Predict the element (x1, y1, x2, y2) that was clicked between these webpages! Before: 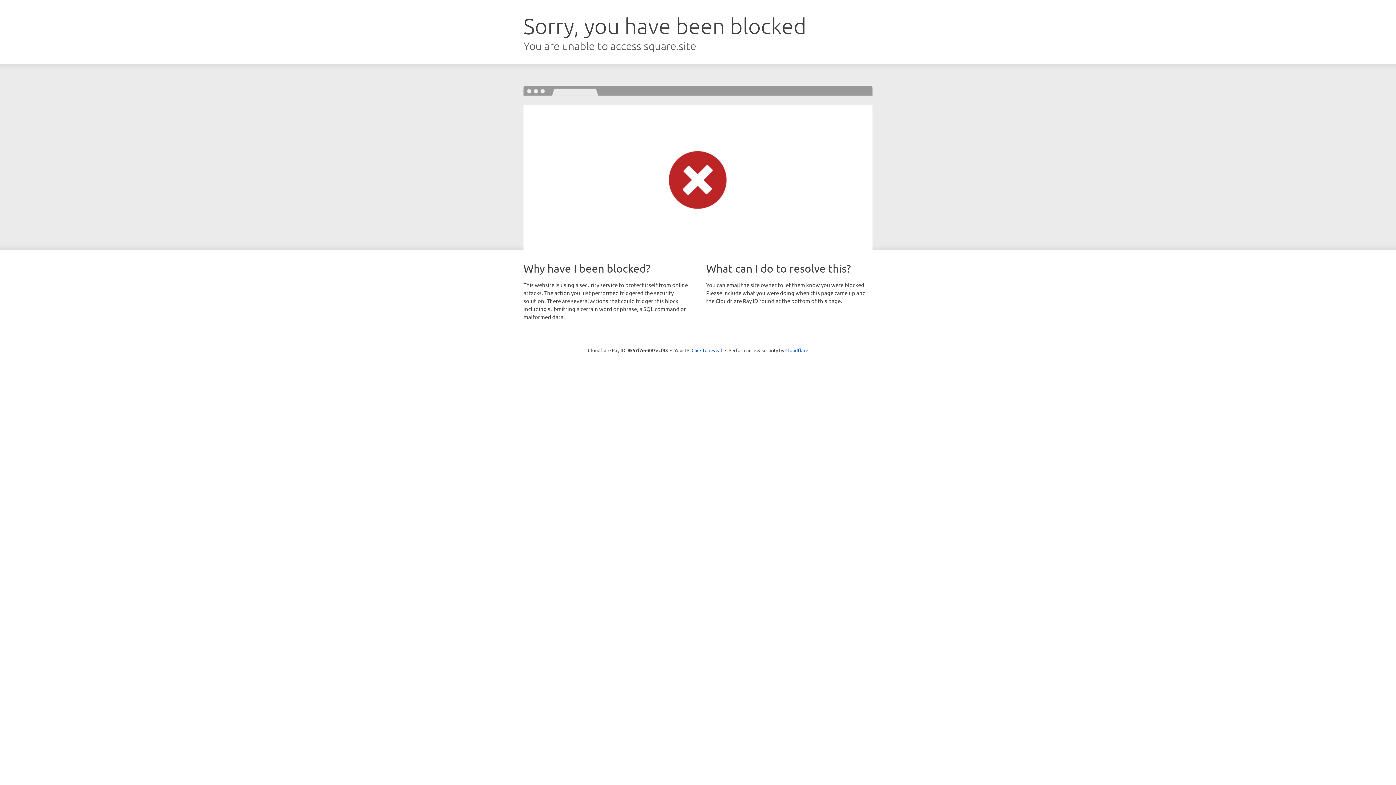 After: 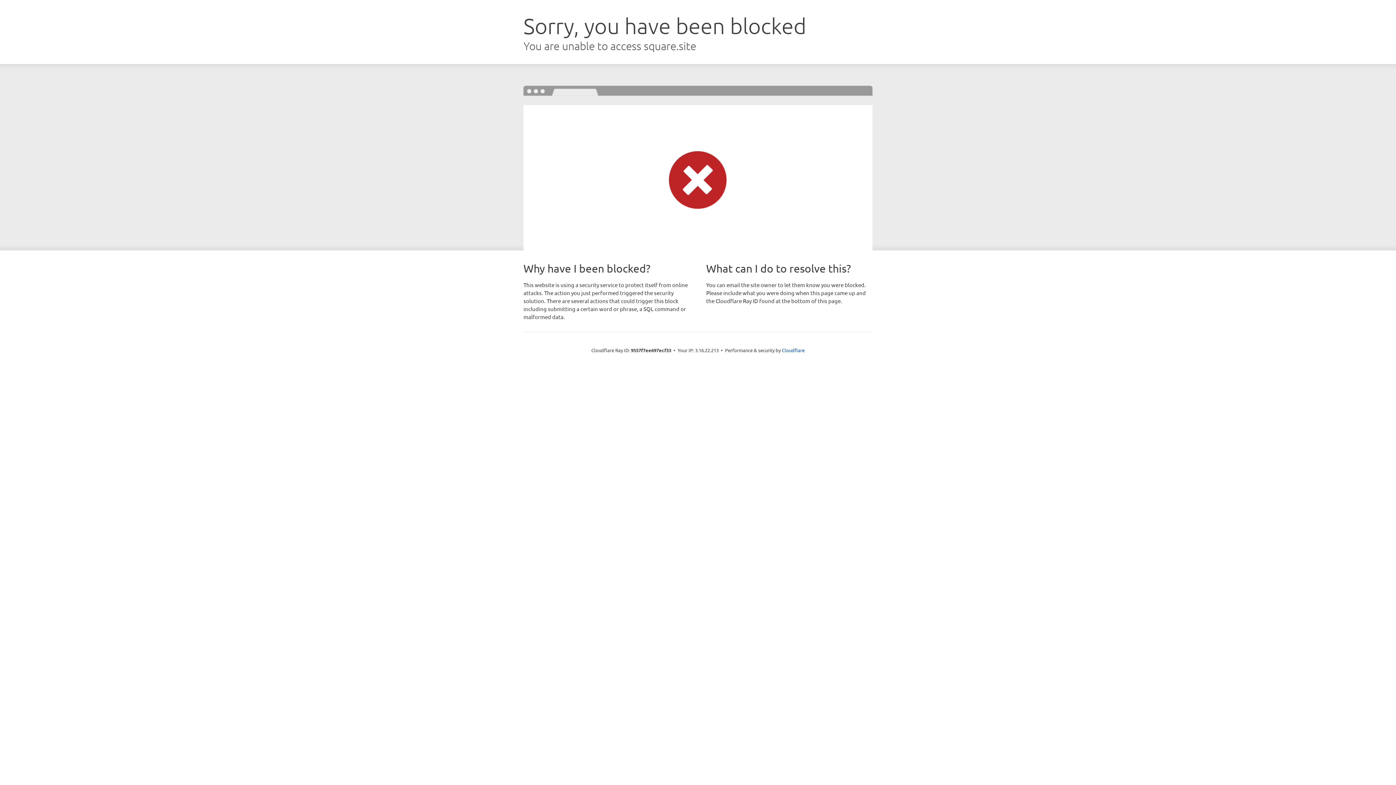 Action: bbox: (691, 346, 722, 353) label: Click to reveal